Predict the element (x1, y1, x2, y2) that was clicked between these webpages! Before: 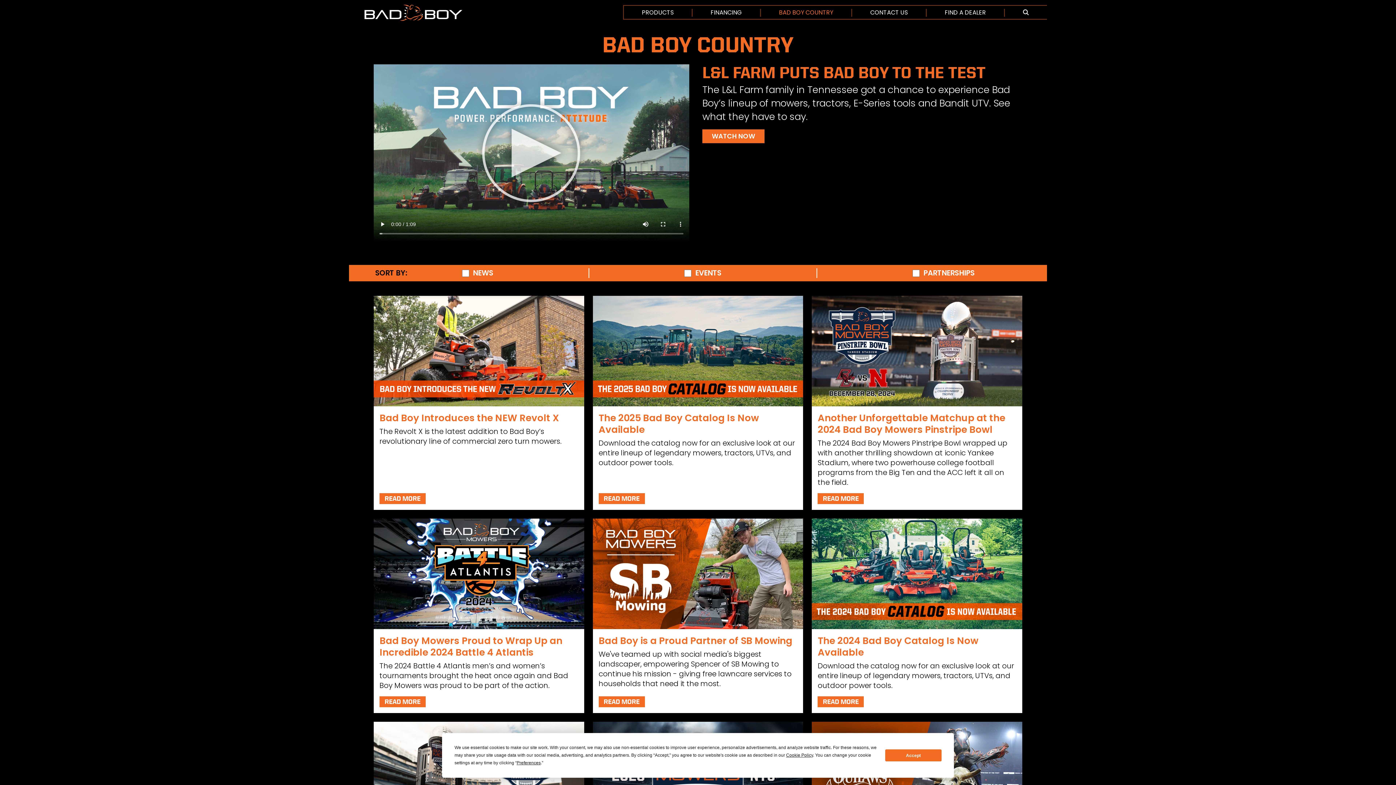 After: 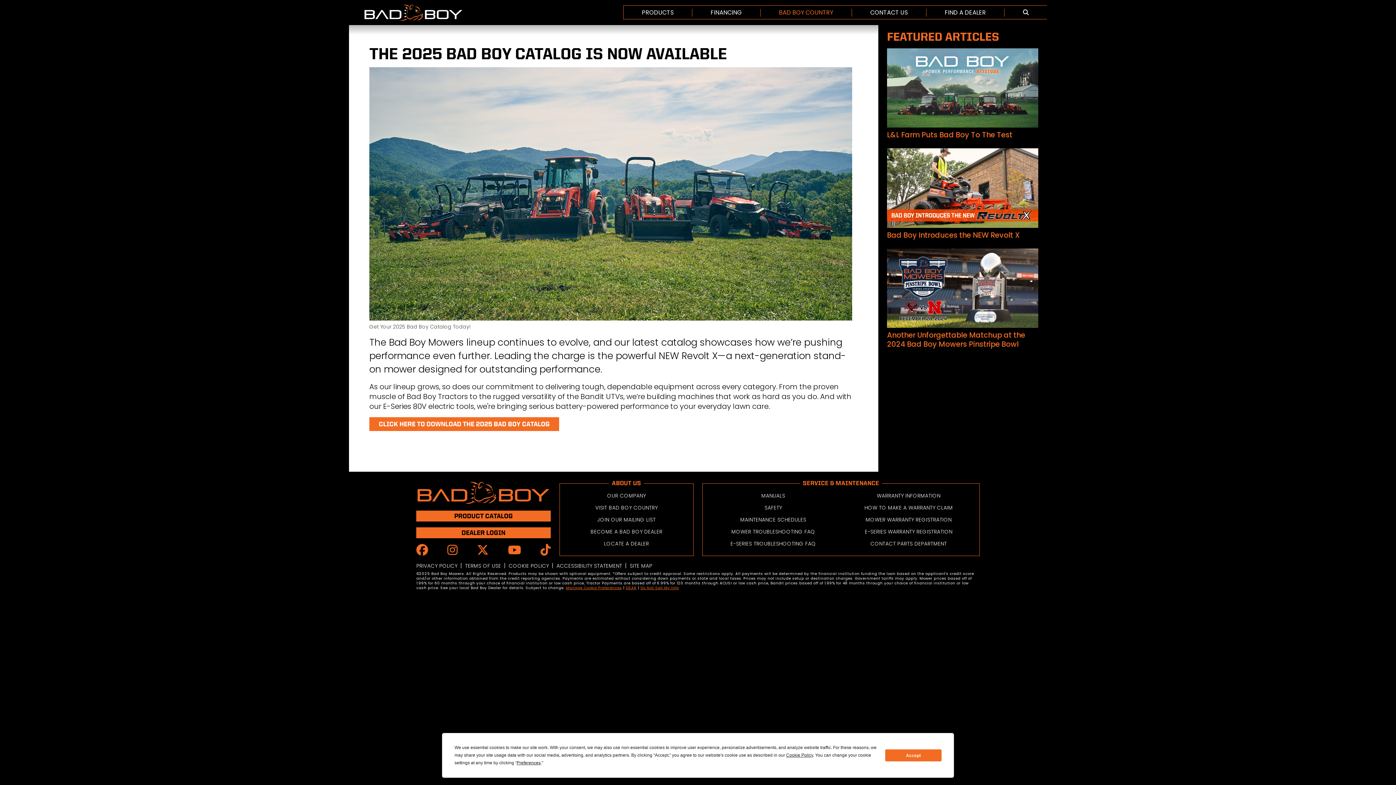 Action: label: READ MORE bbox: (598, 493, 644, 504)